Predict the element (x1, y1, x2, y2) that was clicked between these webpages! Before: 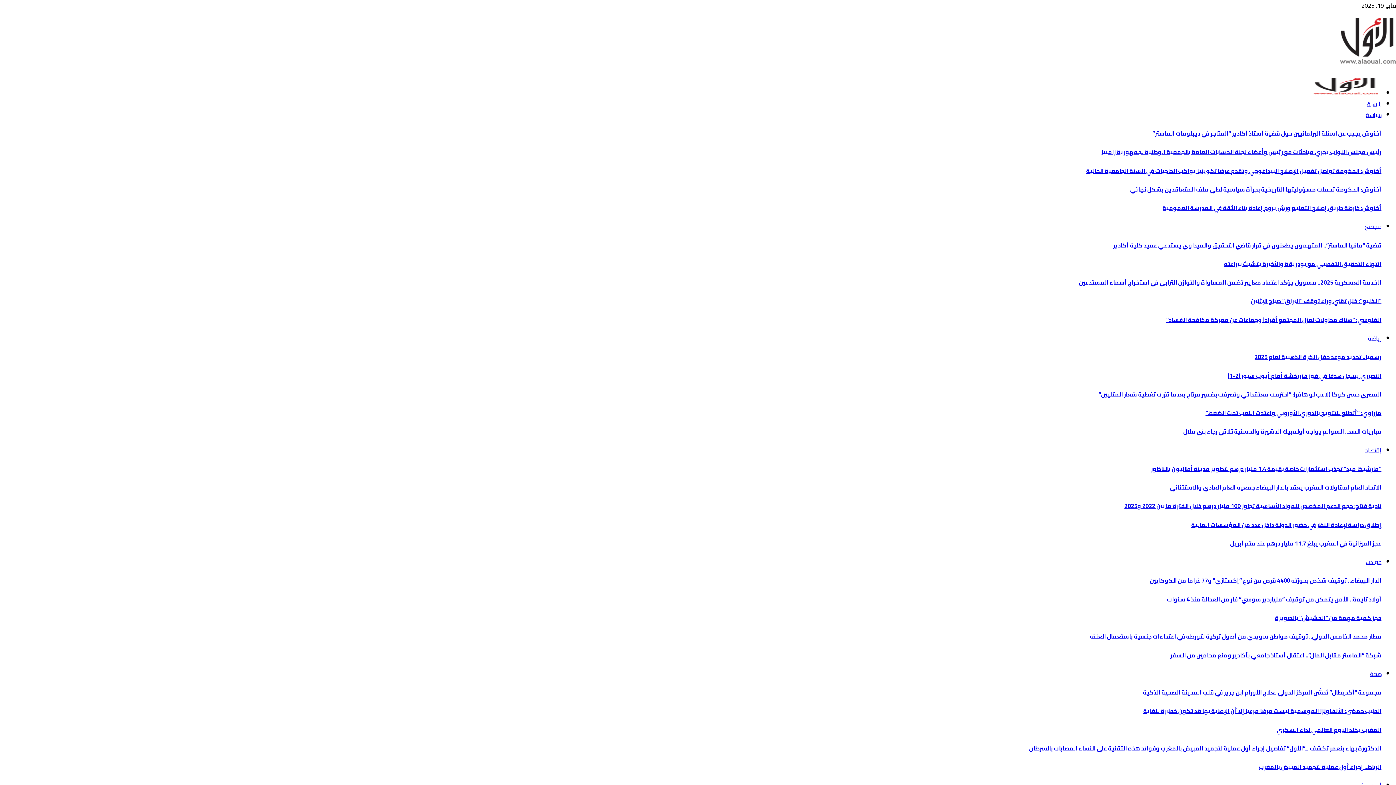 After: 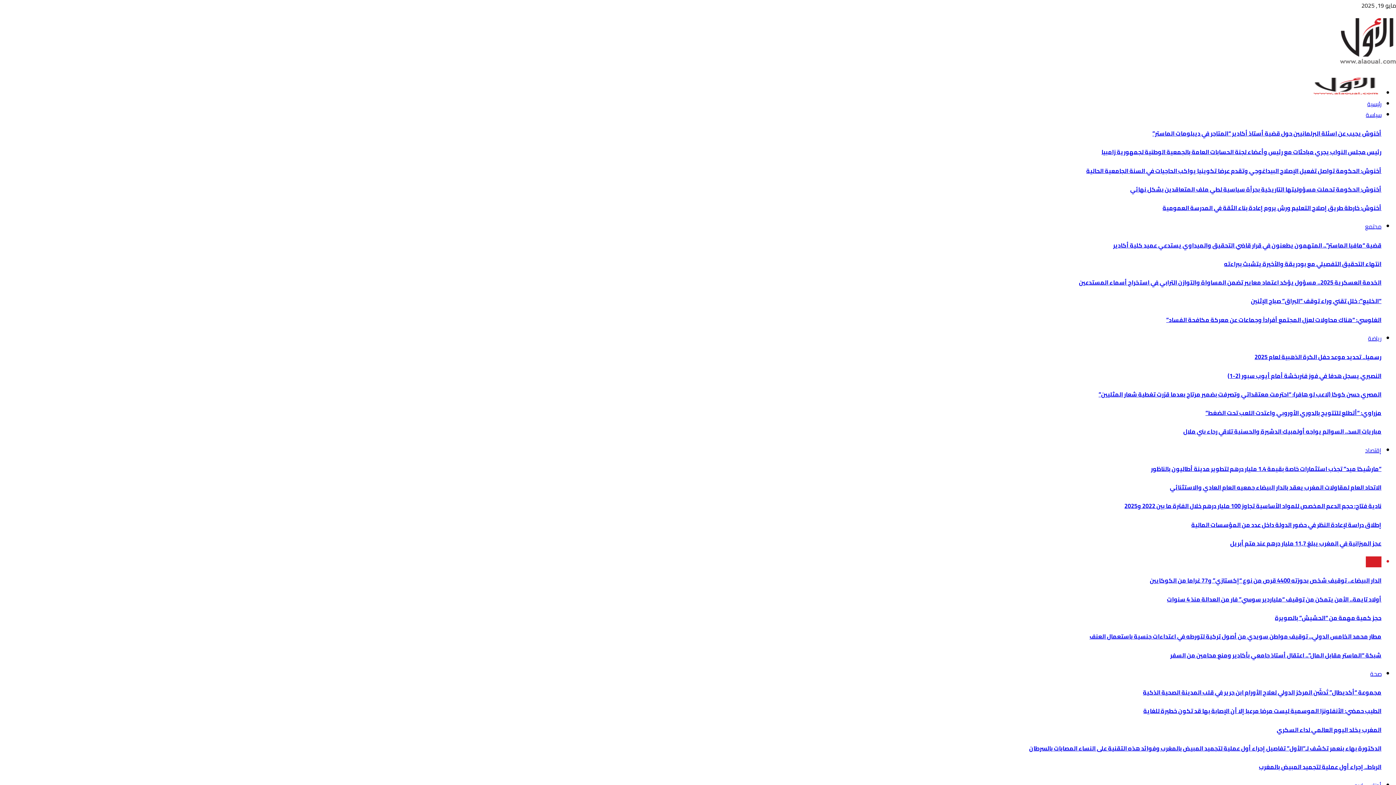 Action: label: مطار محمد الخامس الدولي.. توقيف مواطن سويدي من أصول تركية لتورطه في اعتداءات جنسية باستعمال العنف bbox: (1089, 631, 1381, 642)